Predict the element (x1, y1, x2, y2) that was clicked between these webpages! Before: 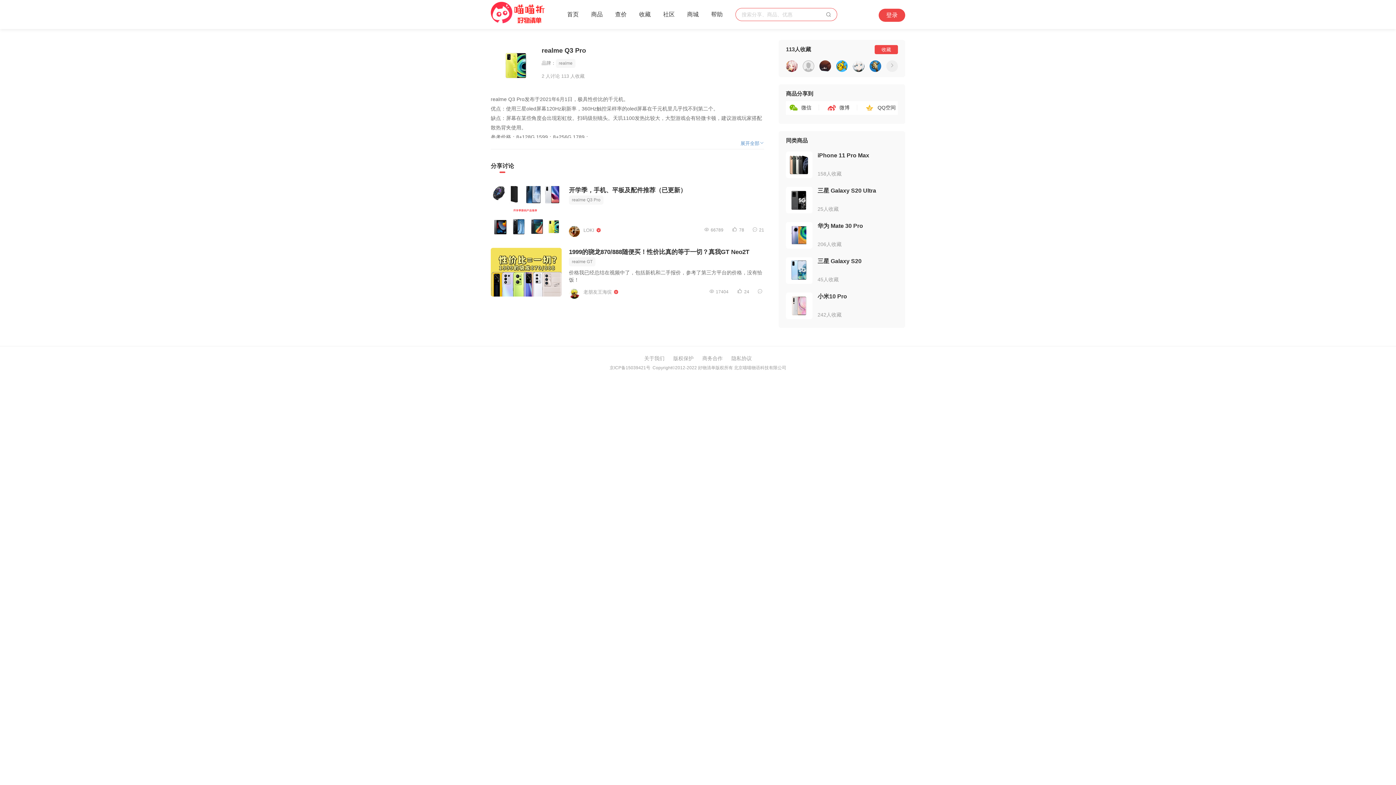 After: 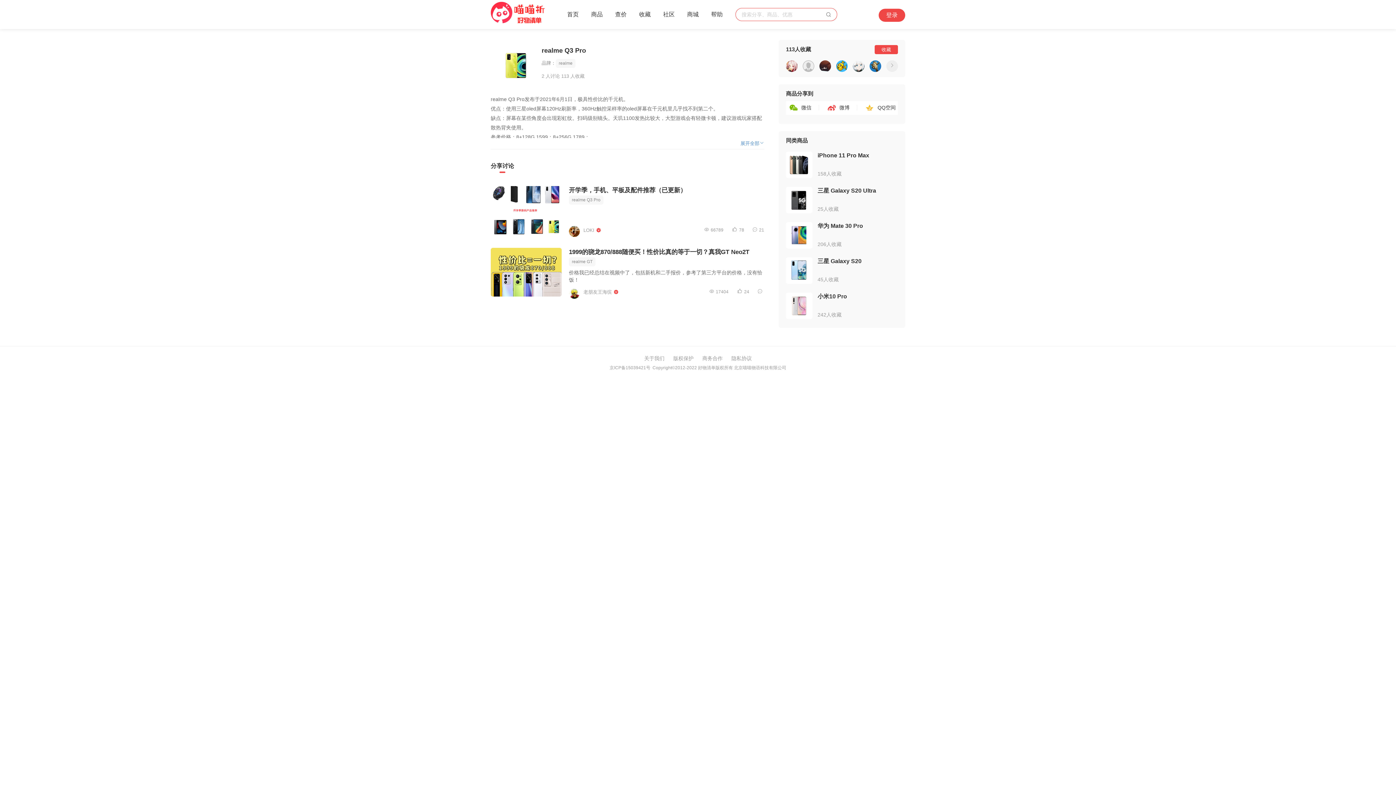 Action: bbox: (819, 62, 831, 69)